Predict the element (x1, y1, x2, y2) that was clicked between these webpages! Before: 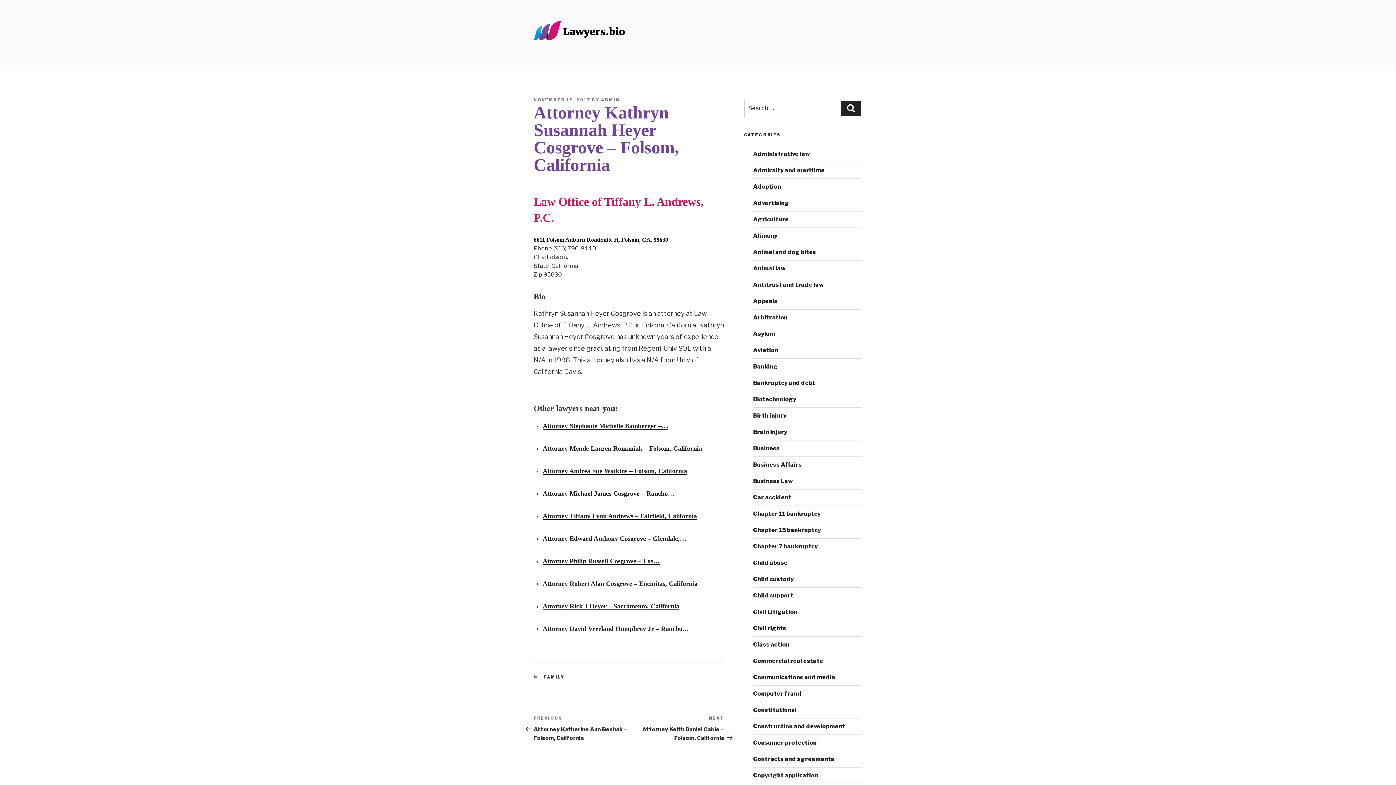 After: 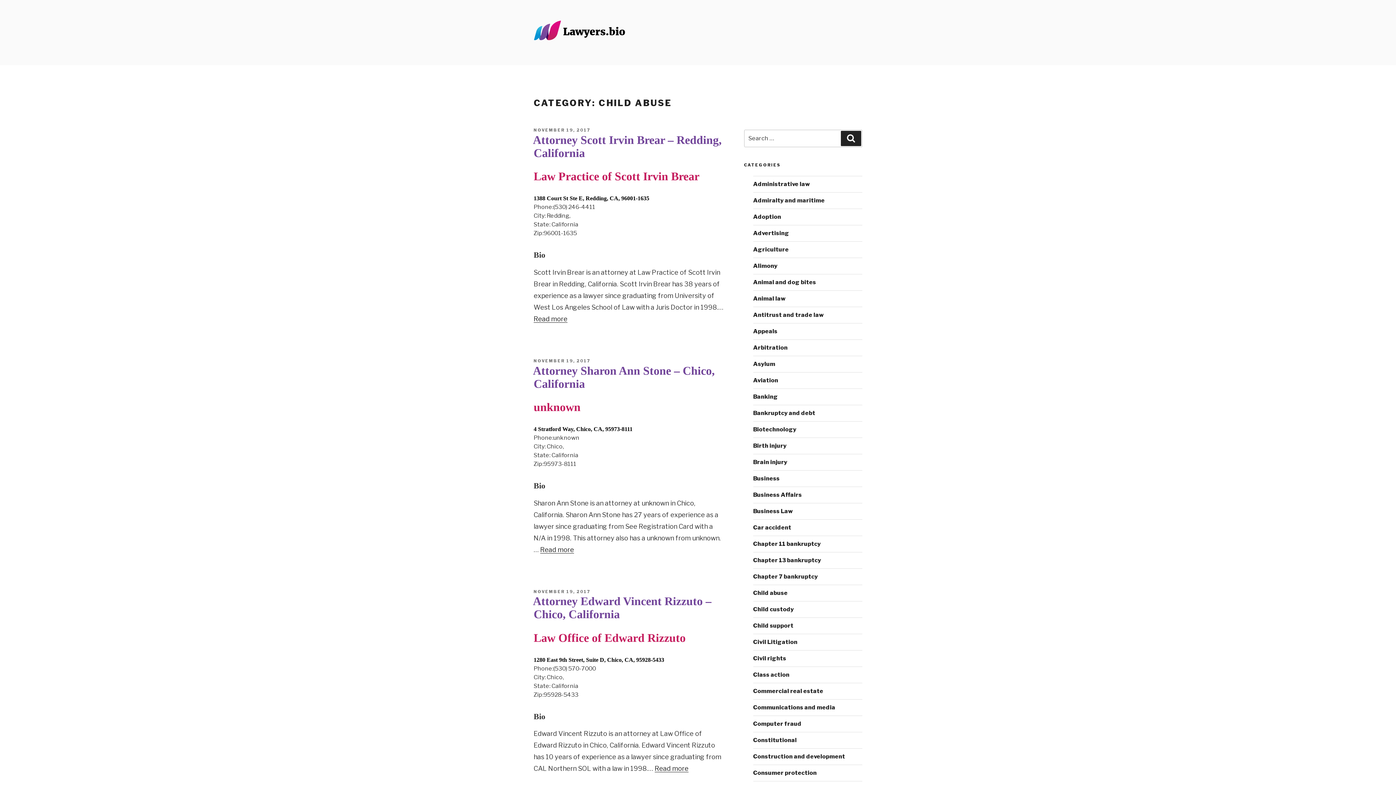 Action: bbox: (753, 559, 787, 566) label: Child abuse